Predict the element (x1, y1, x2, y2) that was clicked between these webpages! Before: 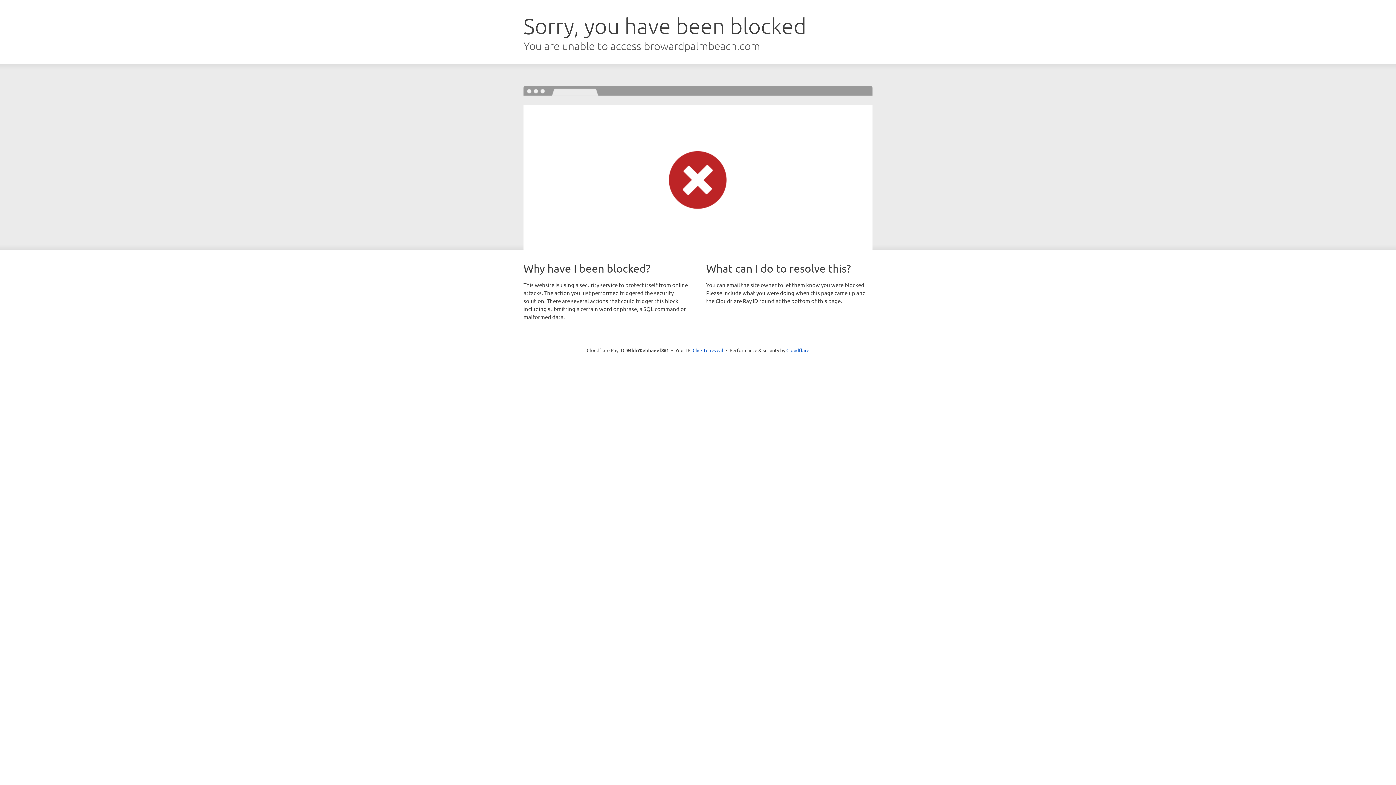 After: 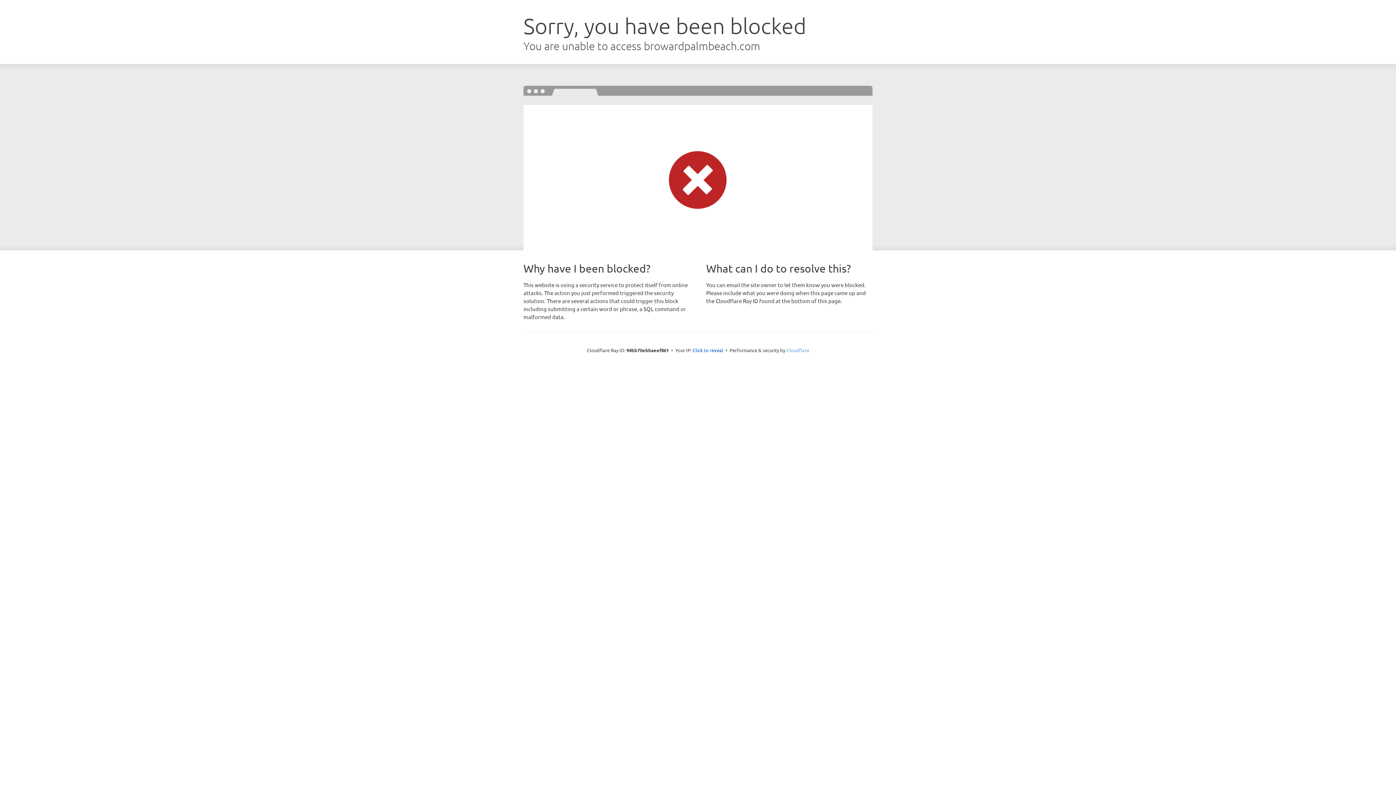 Action: bbox: (786, 347, 809, 353) label: Cloudflare